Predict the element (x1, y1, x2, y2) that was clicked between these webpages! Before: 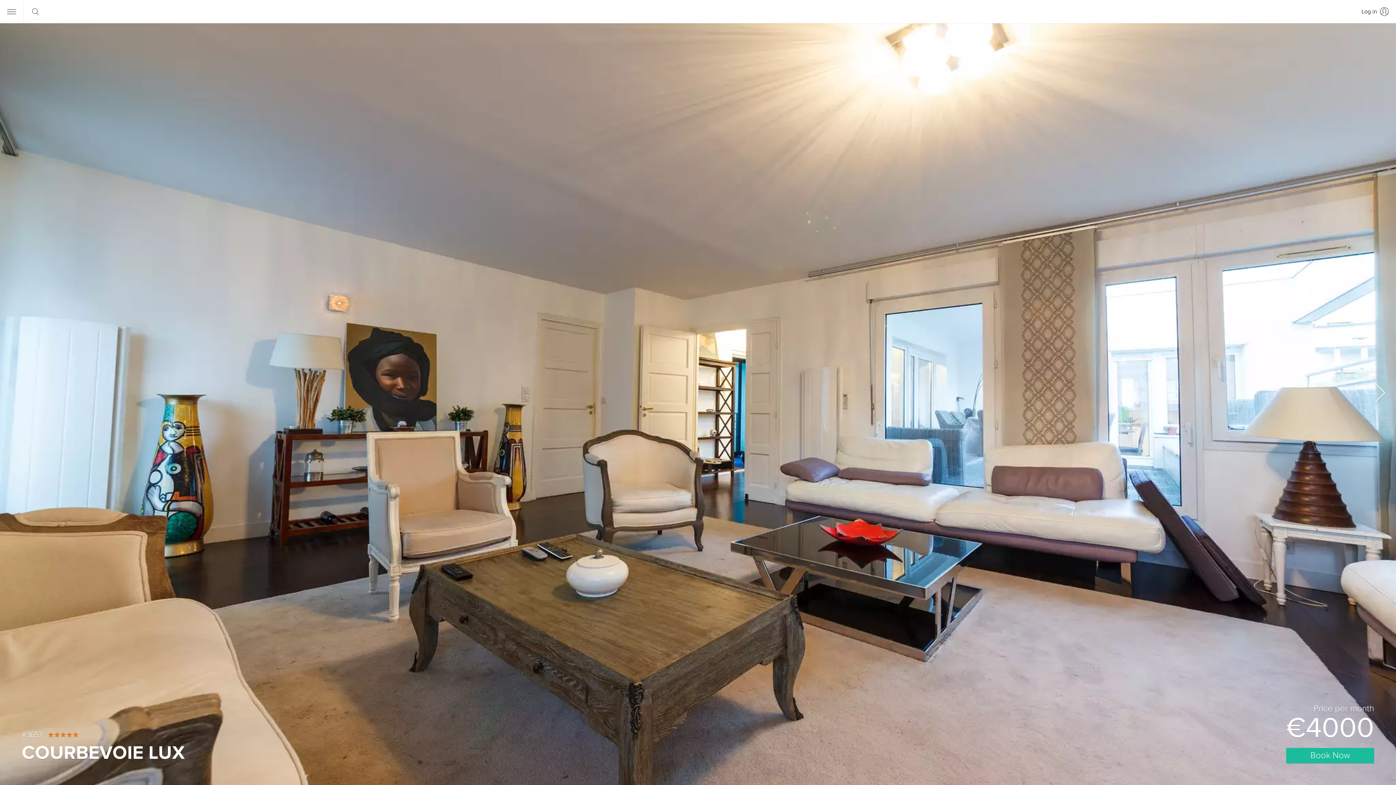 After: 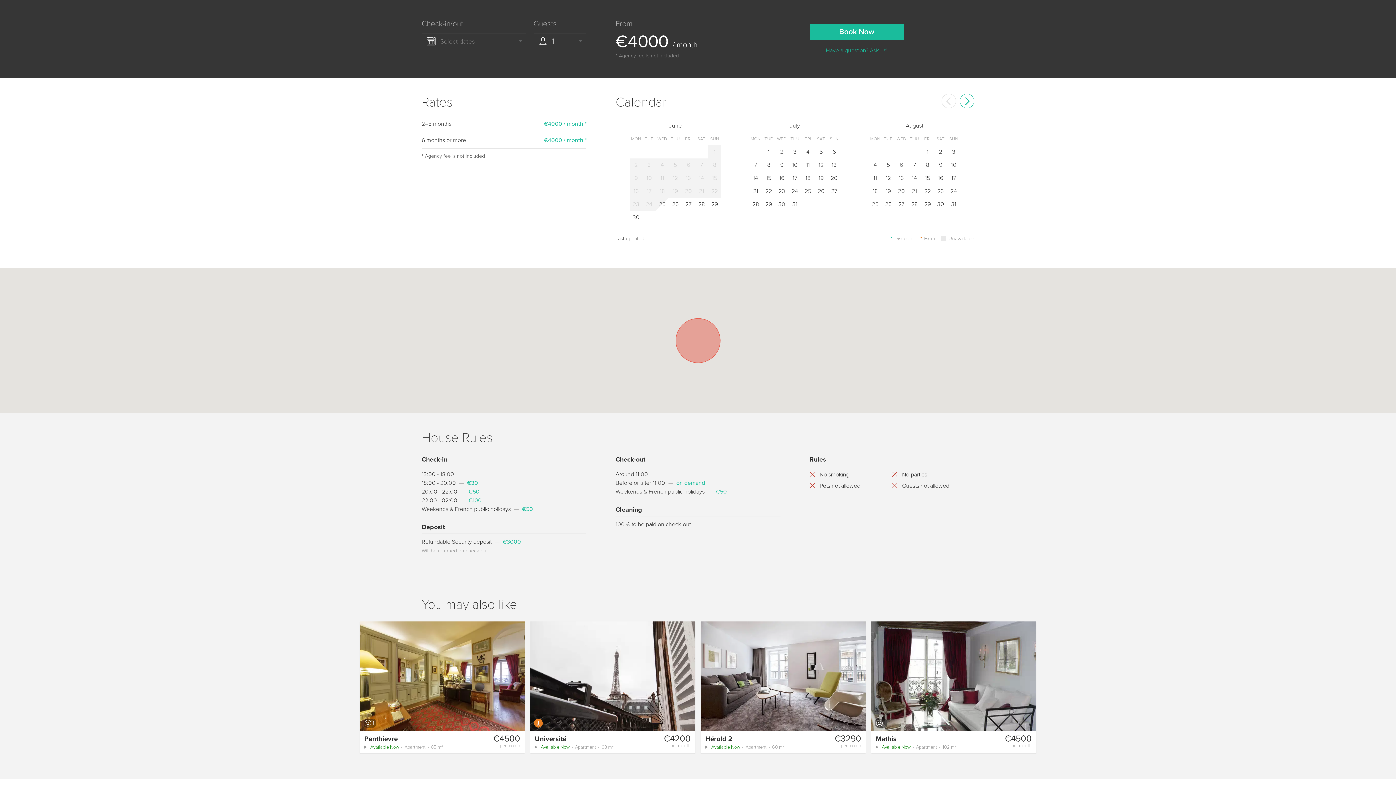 Action: bbox: (1286, 748, 1374, 763) label: Book Now